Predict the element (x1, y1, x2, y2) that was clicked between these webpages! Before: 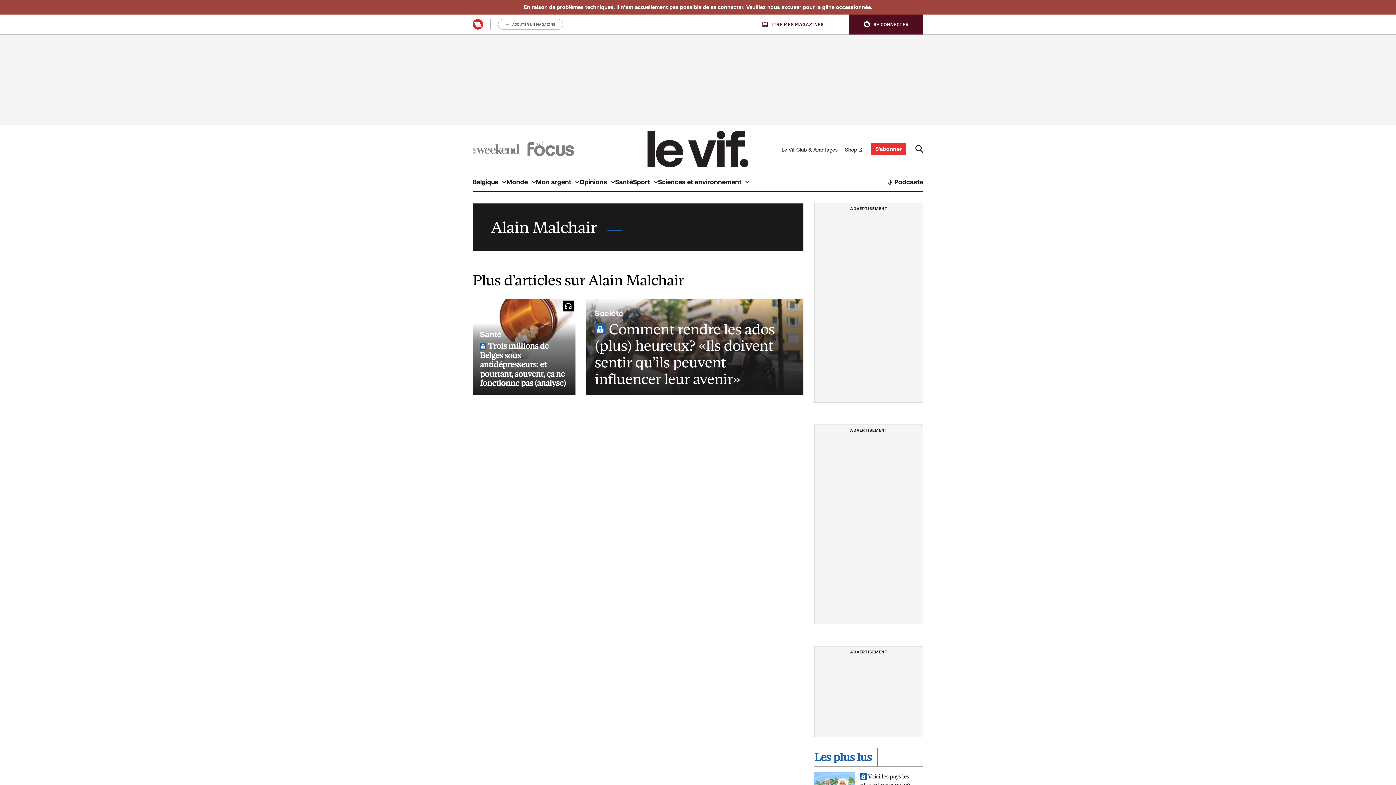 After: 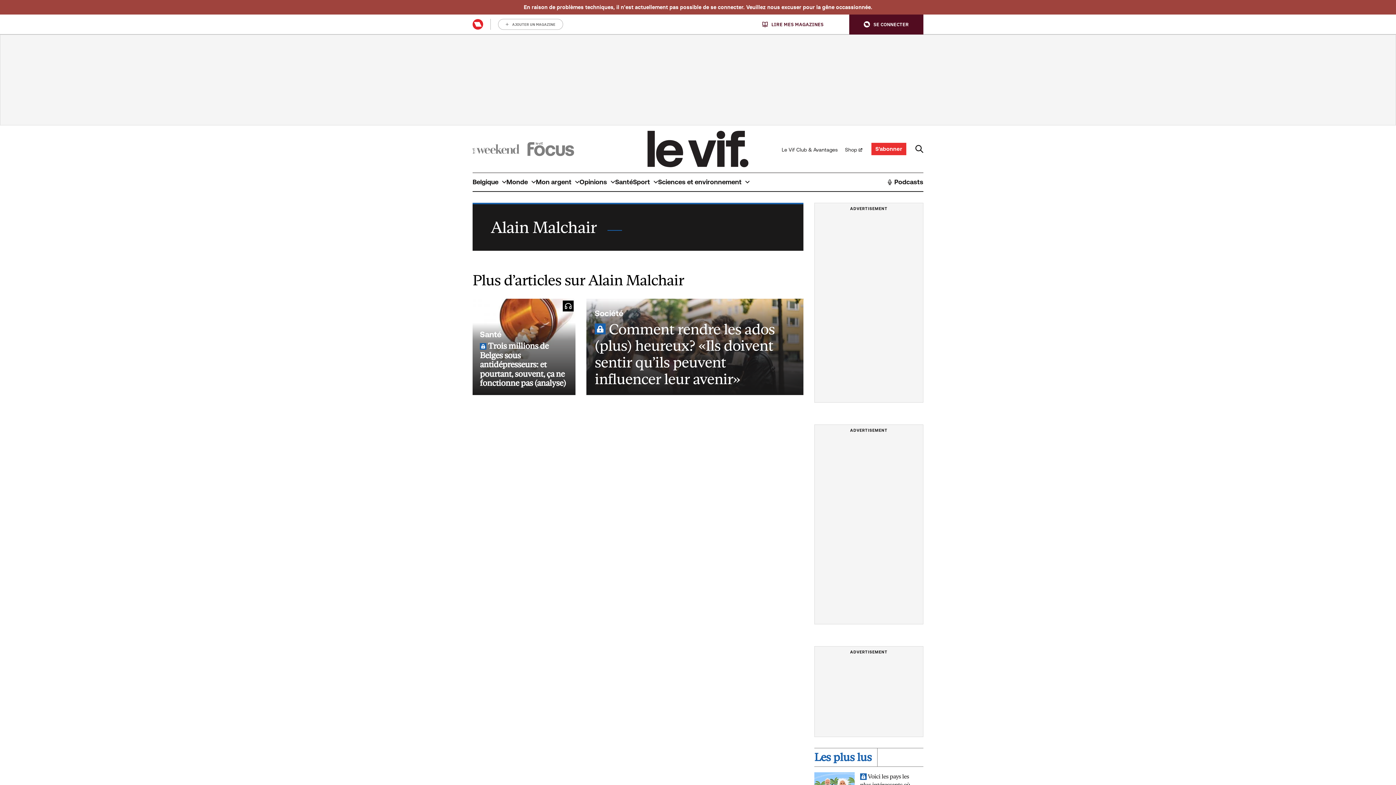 Action: label: user menu trigger bbox: (849, 14, 923, 34)